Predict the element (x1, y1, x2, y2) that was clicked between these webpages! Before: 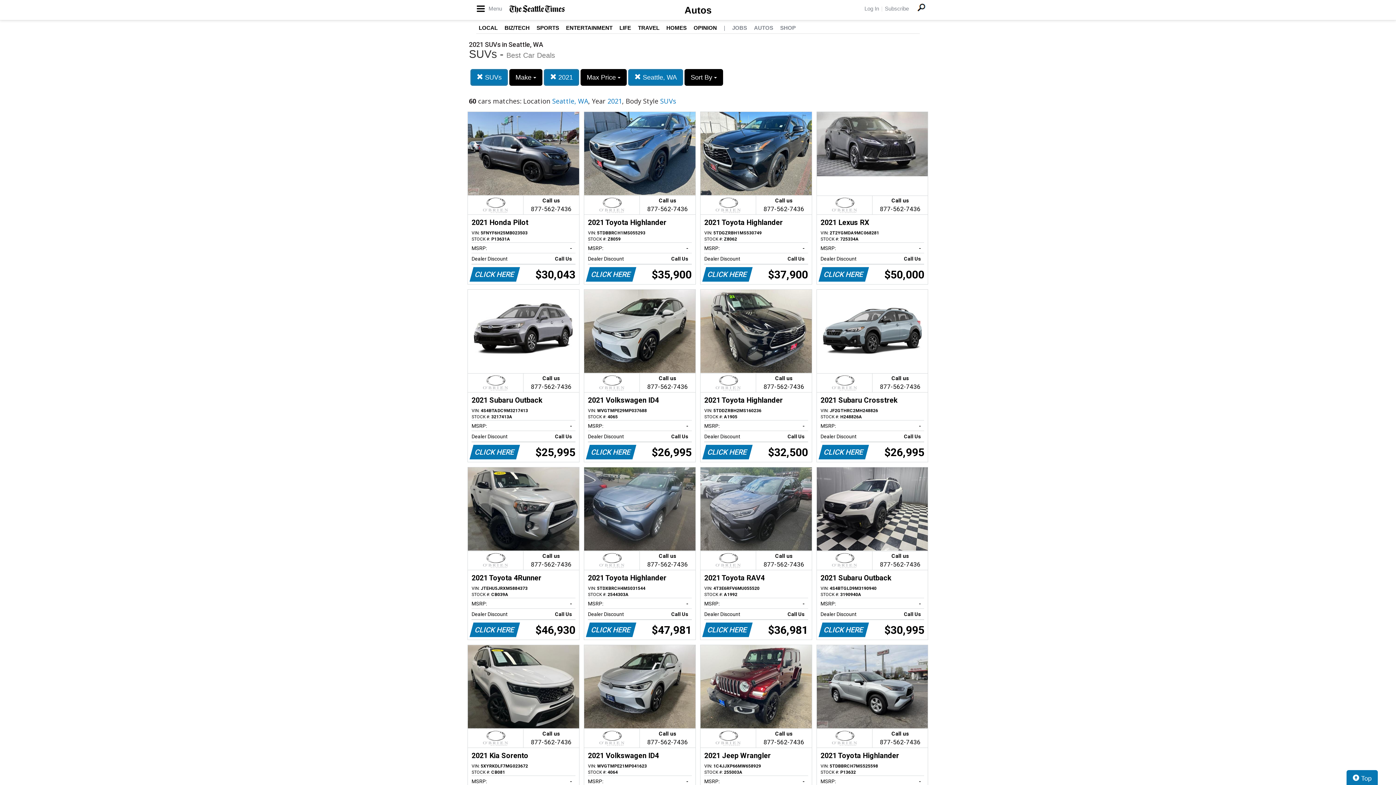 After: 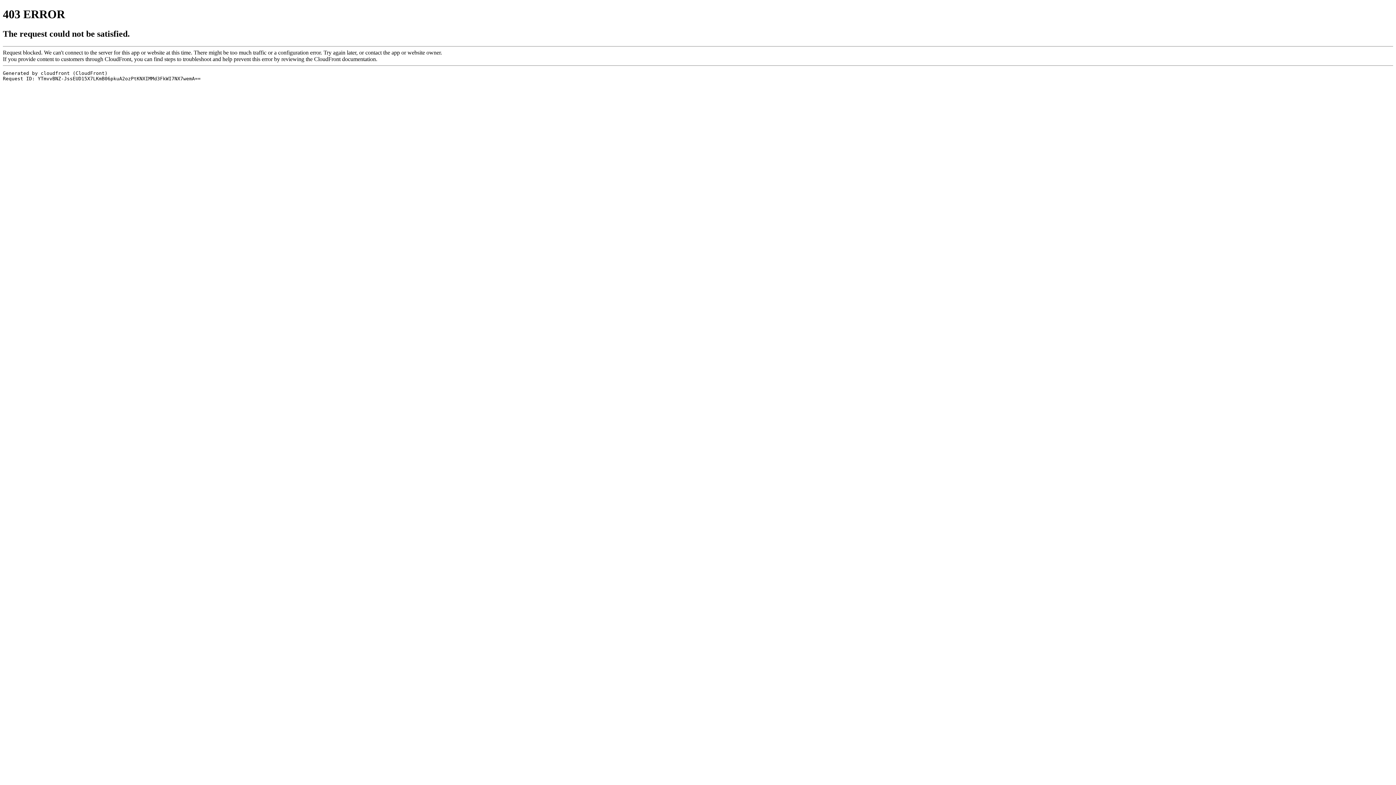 Action: bbox: (536, 24, 559, 30) label: SPORTS